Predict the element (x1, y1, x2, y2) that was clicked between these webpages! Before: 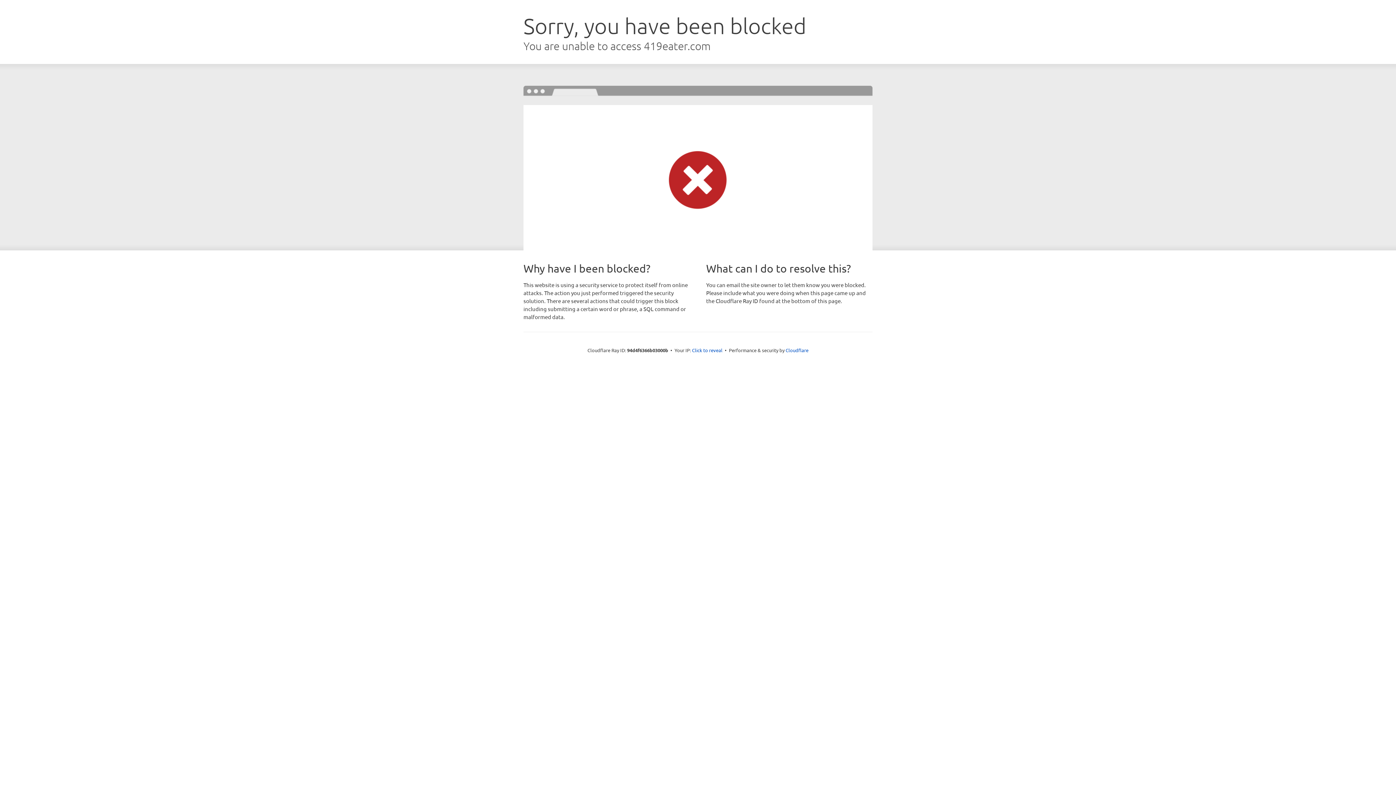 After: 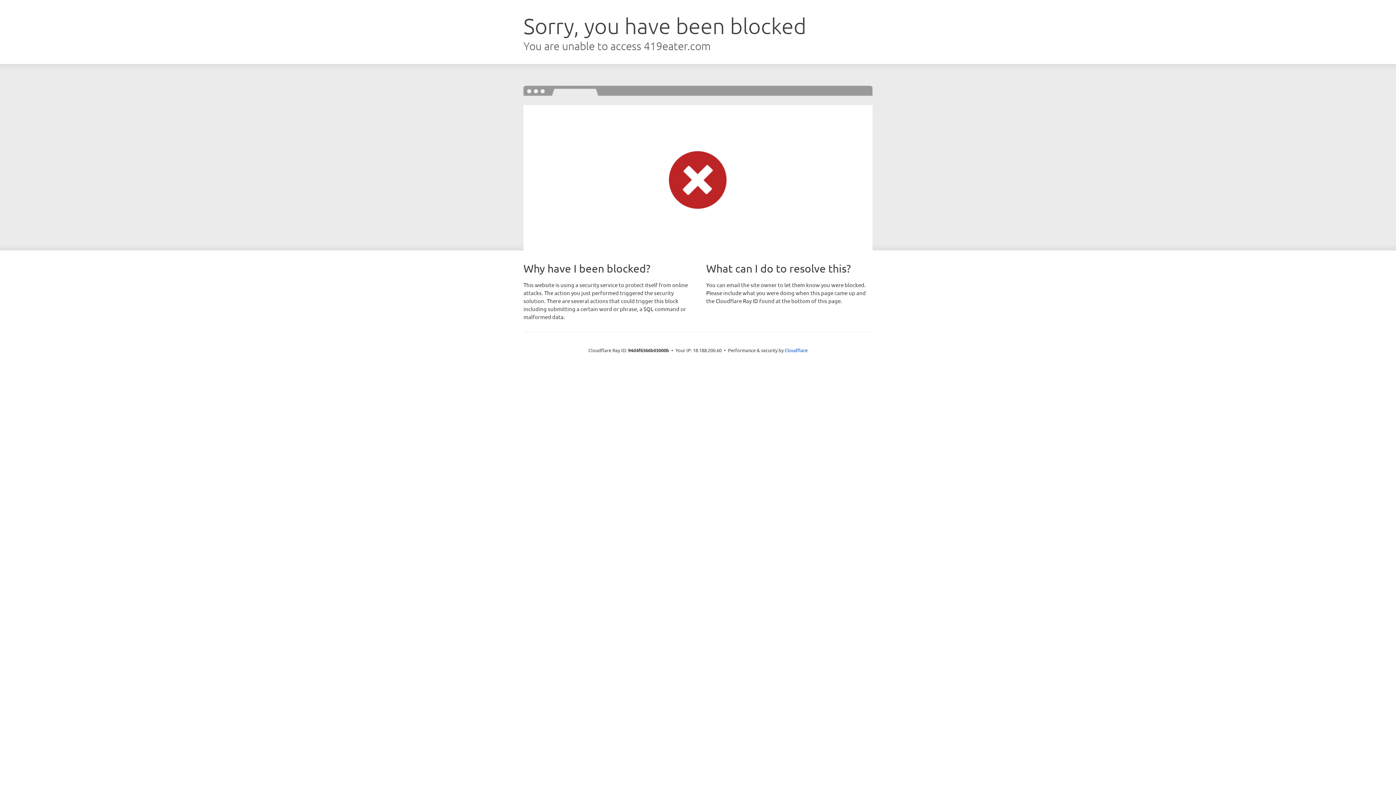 Action: bbox: (692, 346, 722, 353) label: Click to reveal